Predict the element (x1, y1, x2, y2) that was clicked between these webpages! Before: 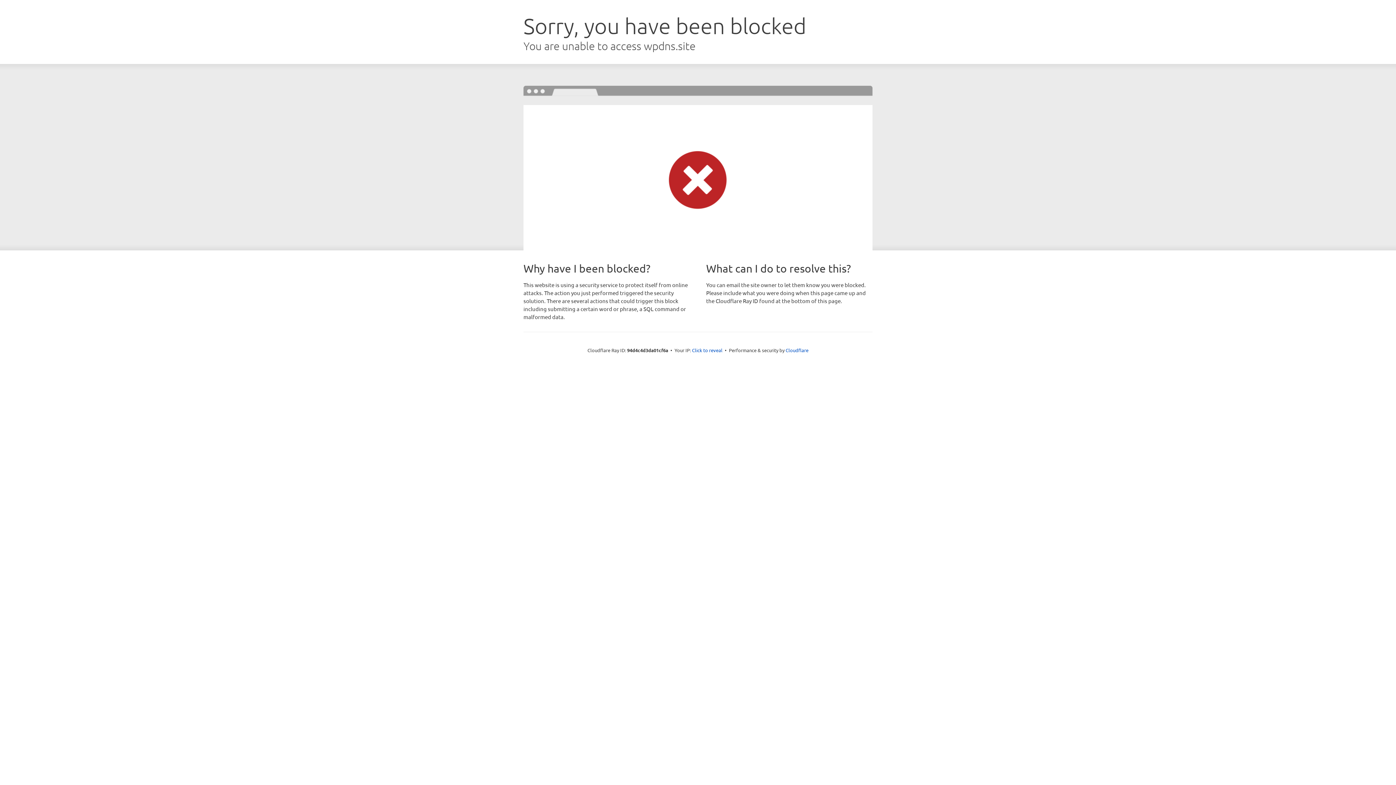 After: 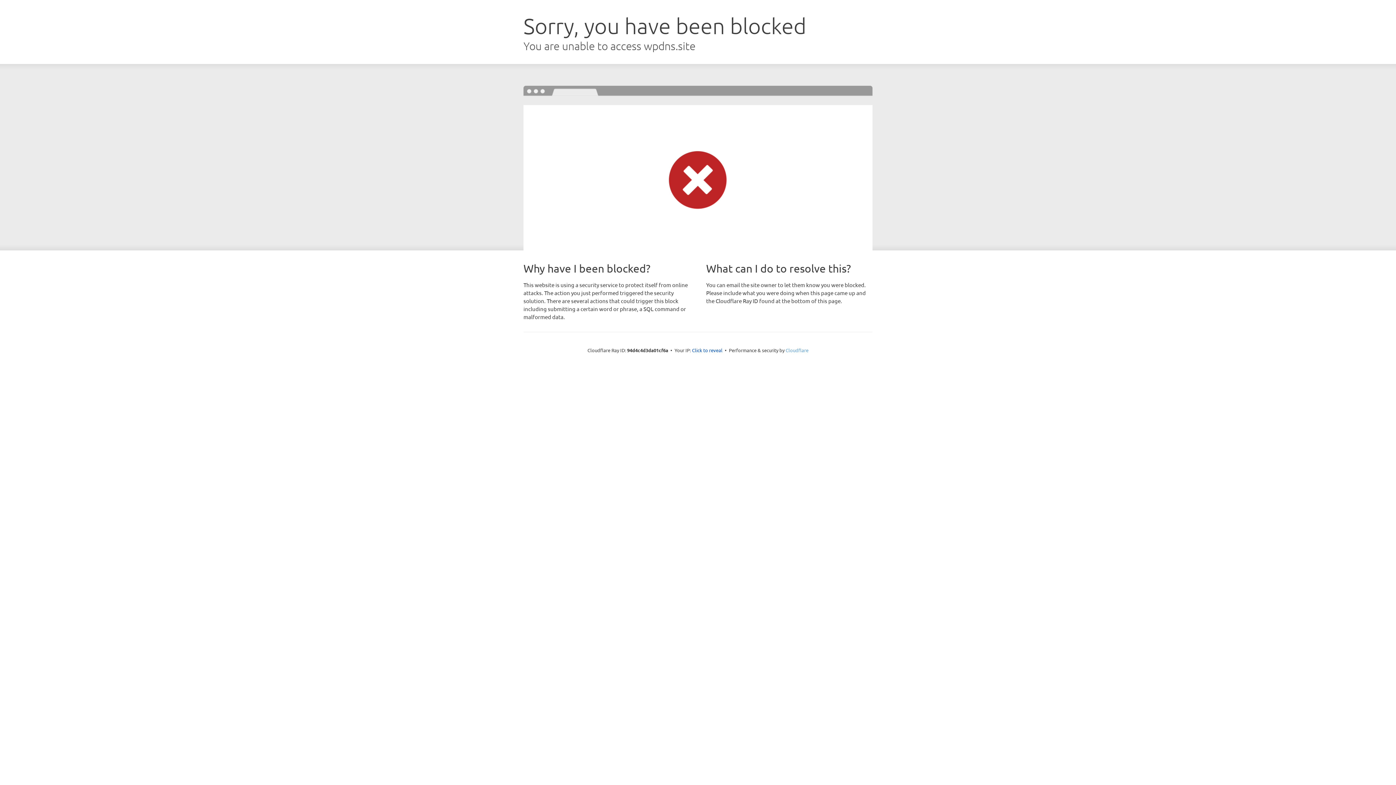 Action: label: Cloudflare bbox: (785, 347, 808, 353)